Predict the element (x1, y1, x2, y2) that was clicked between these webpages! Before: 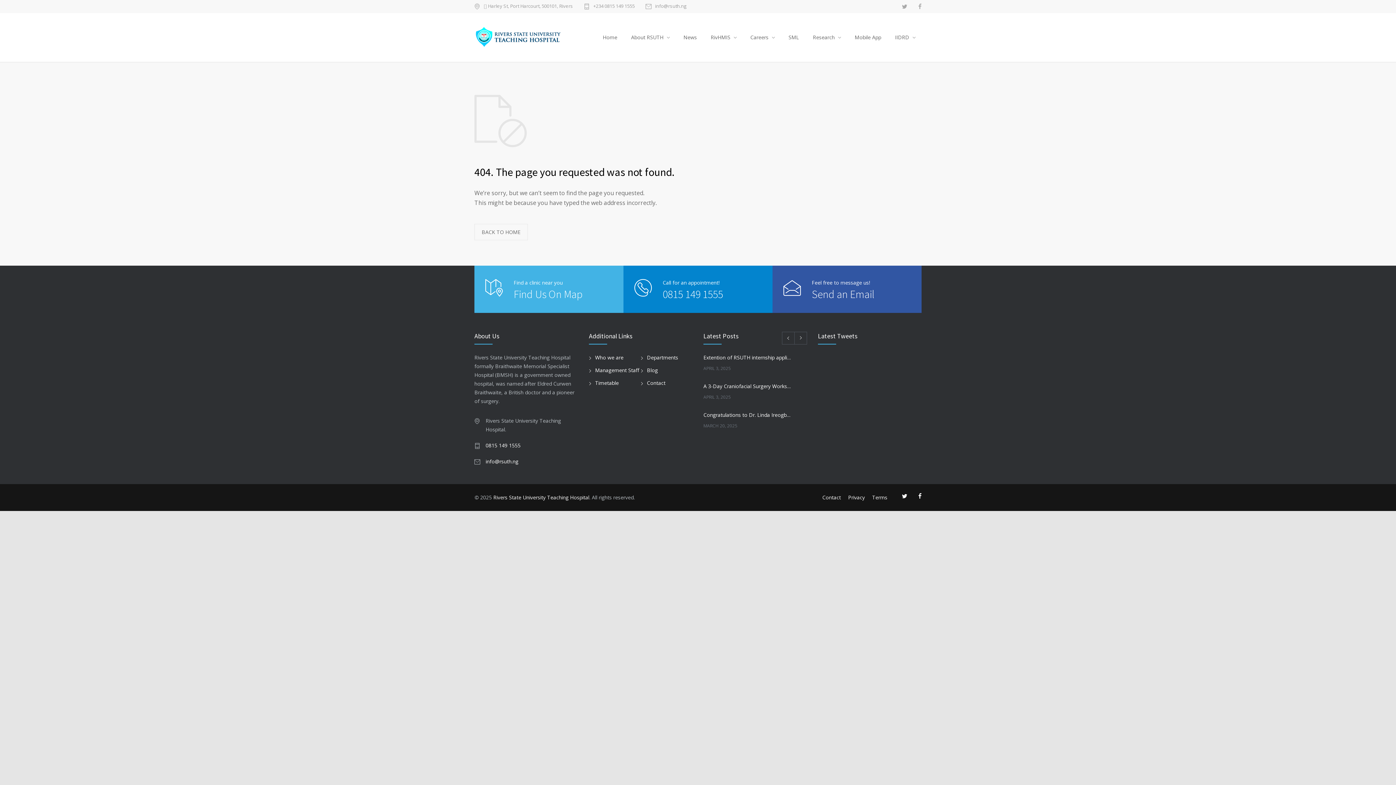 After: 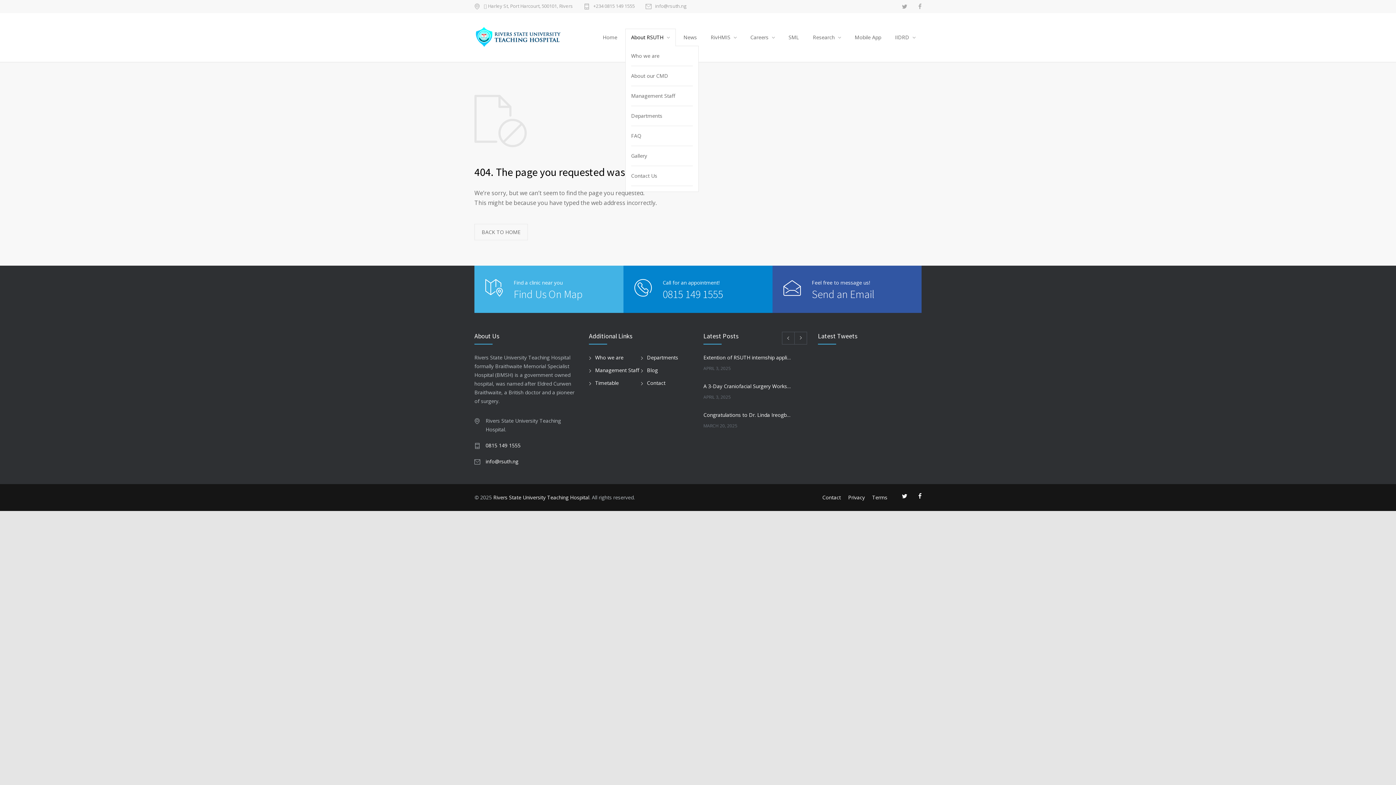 Action: label: About RSUTH bbox: (625, 28, 676, 46)